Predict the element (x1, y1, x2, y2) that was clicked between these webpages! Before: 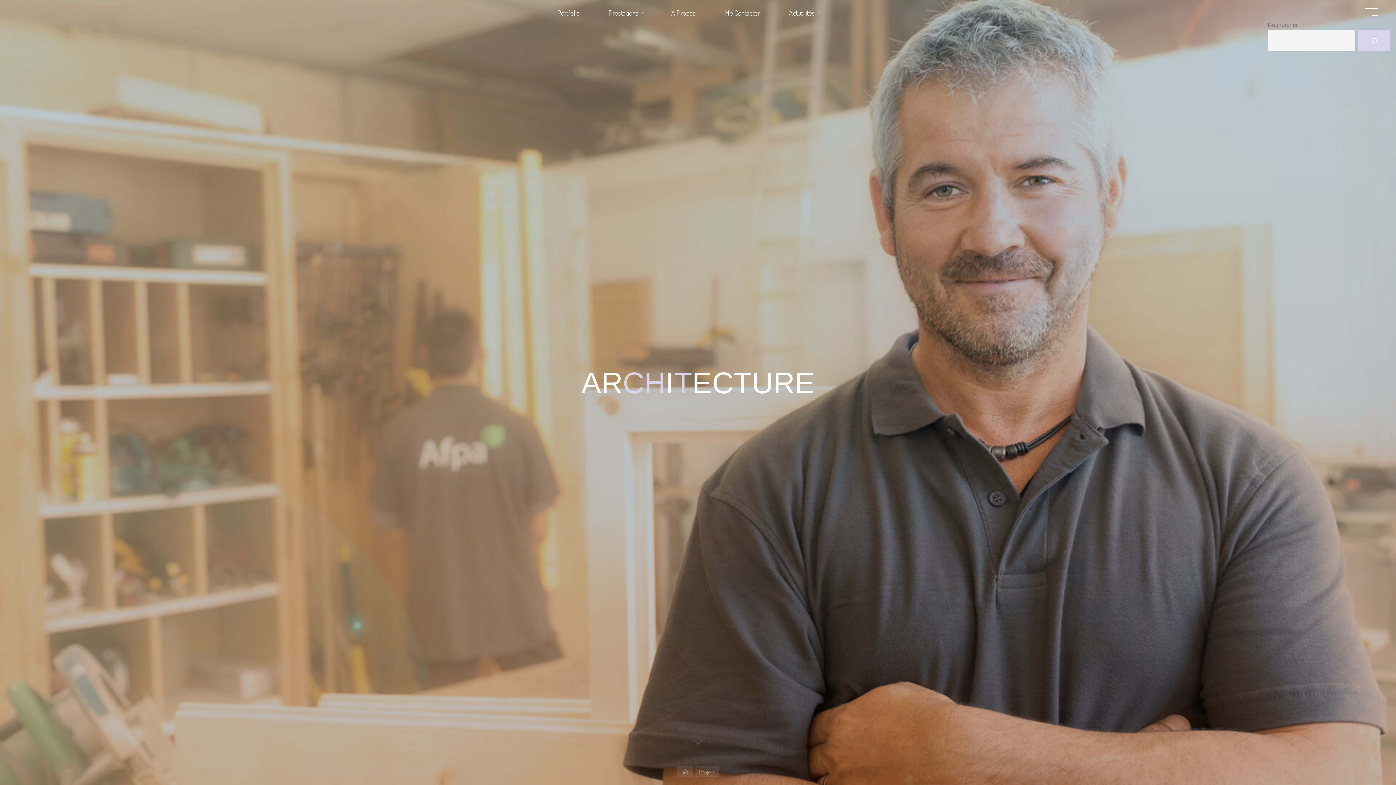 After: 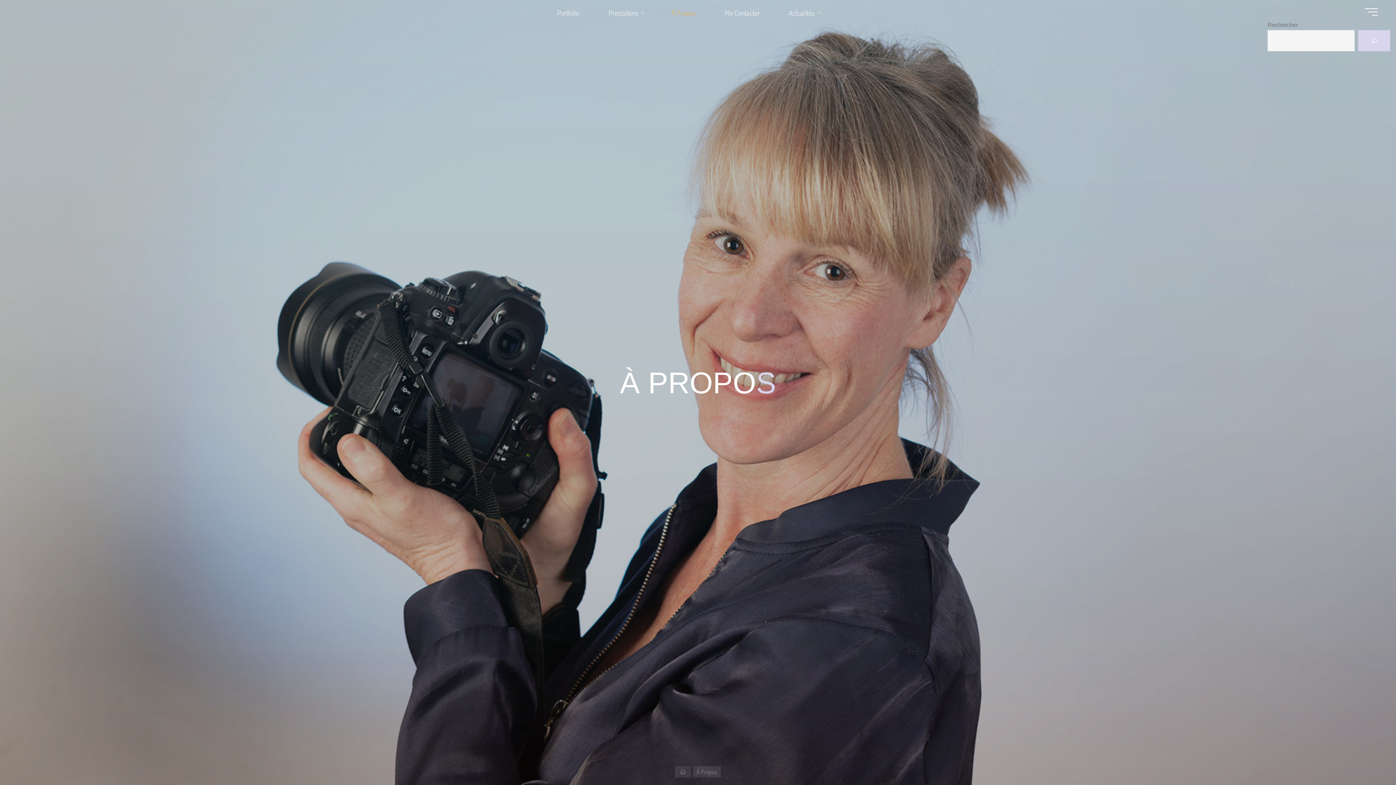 Action: label: À Propos bbox: (656, 3, 710, 21)